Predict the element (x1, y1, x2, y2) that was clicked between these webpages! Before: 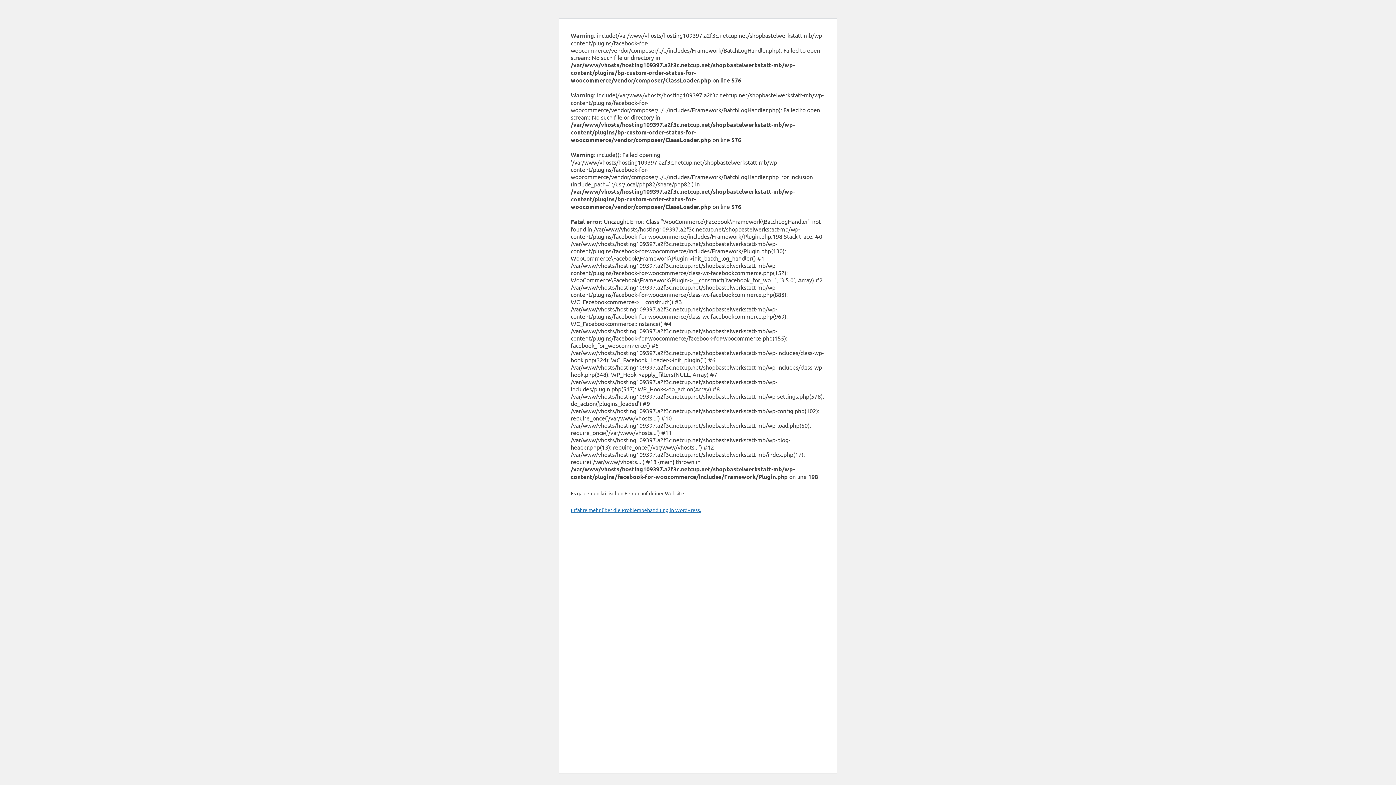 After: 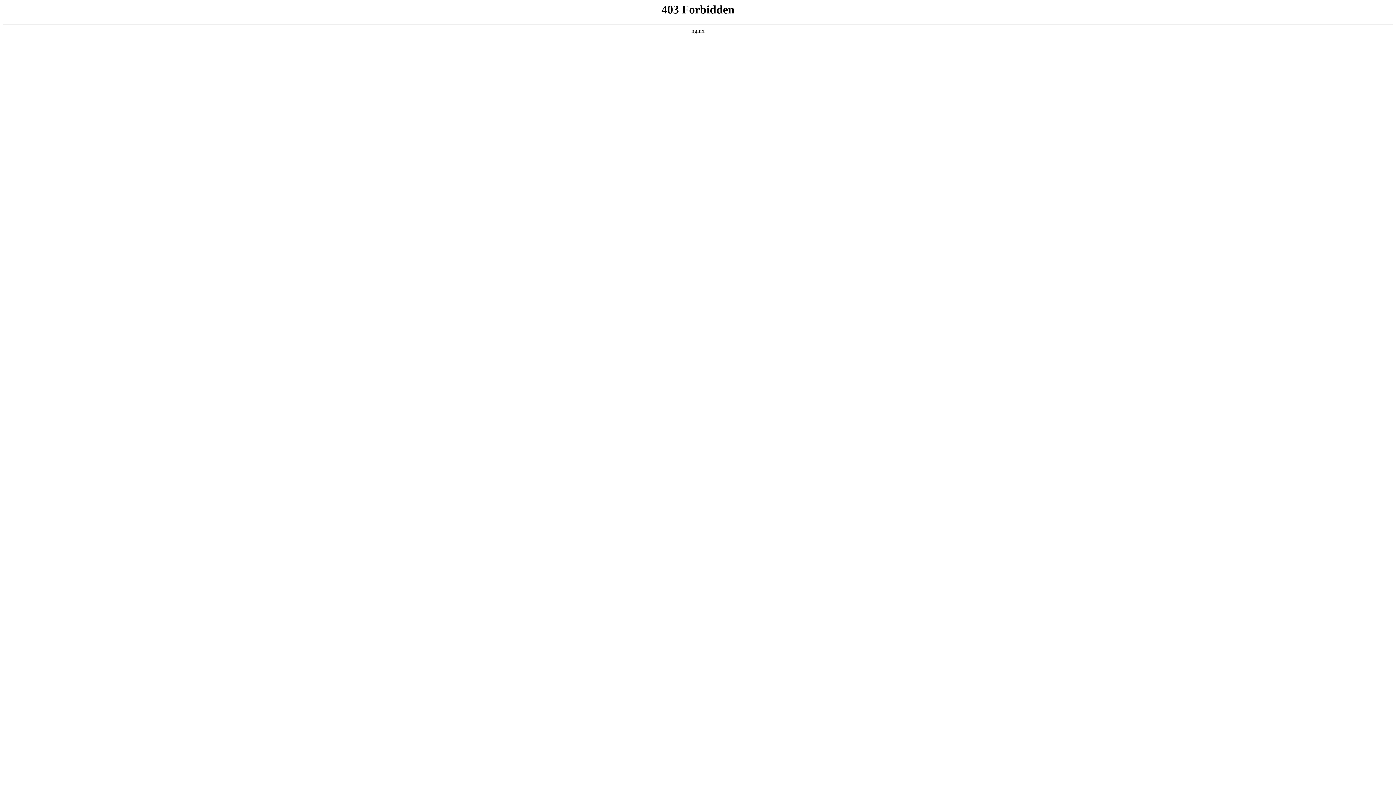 Action: label: Erfahre mehr über die Problembehandlung in WordPress. bbox: (570, 506, 701, 513)